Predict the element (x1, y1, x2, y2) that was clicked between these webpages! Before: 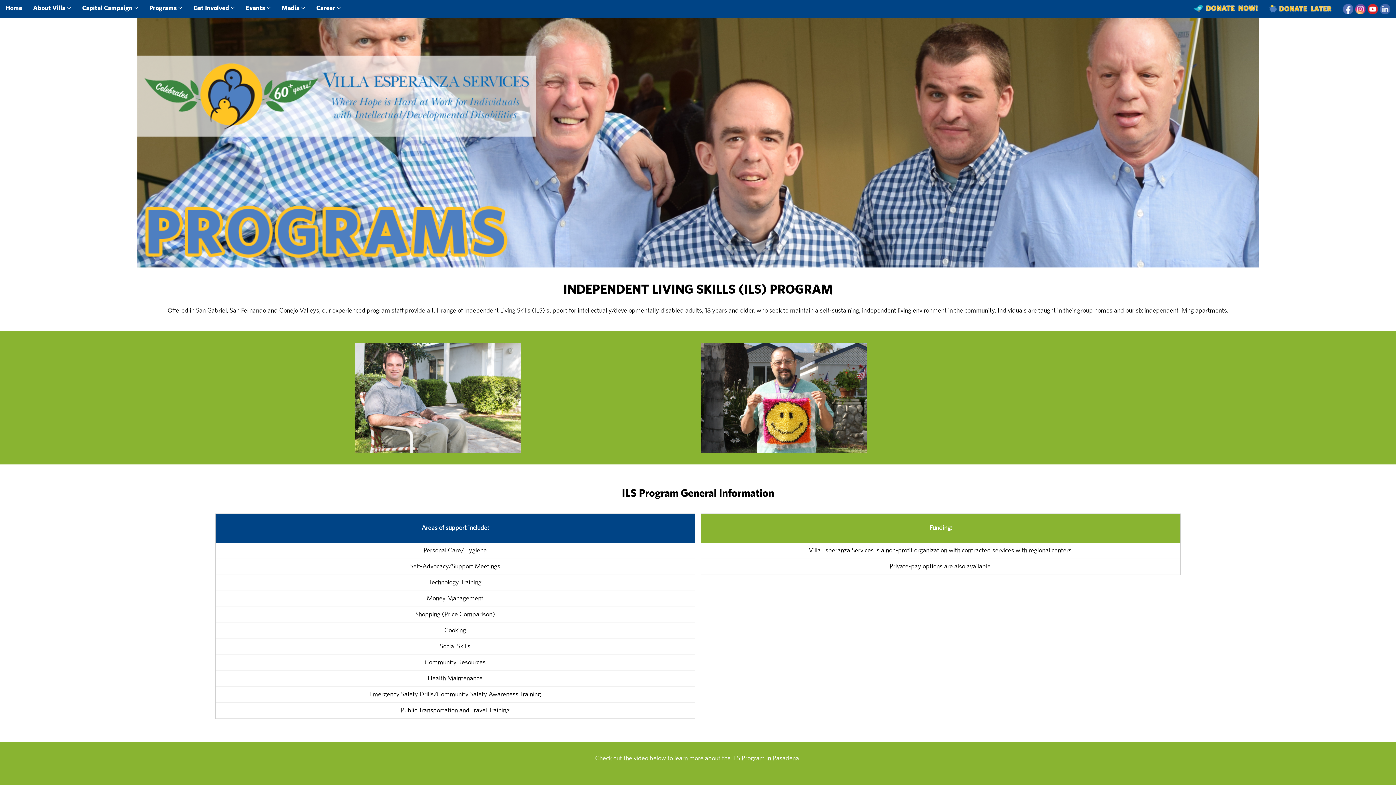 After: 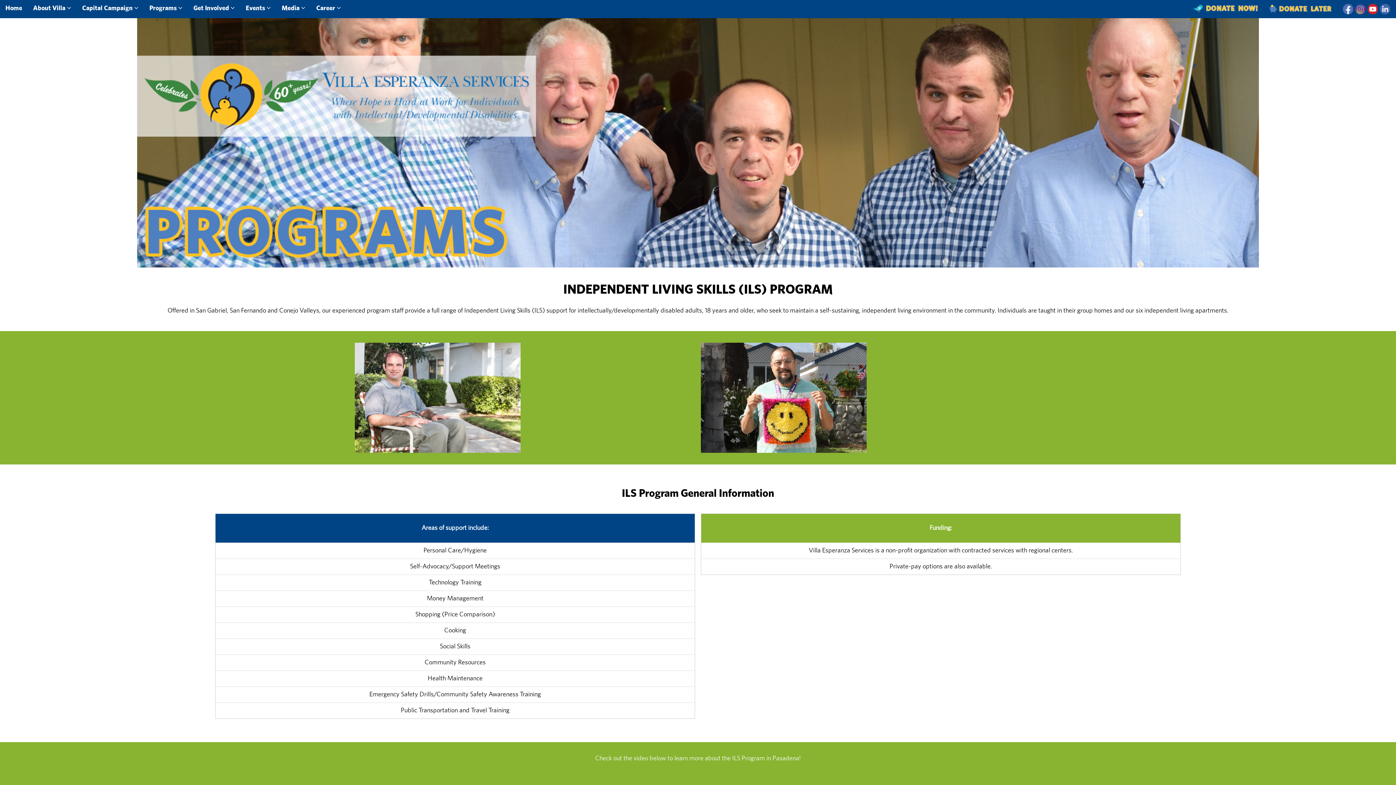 Action: bbox: (1355, 5, 1366, 12)